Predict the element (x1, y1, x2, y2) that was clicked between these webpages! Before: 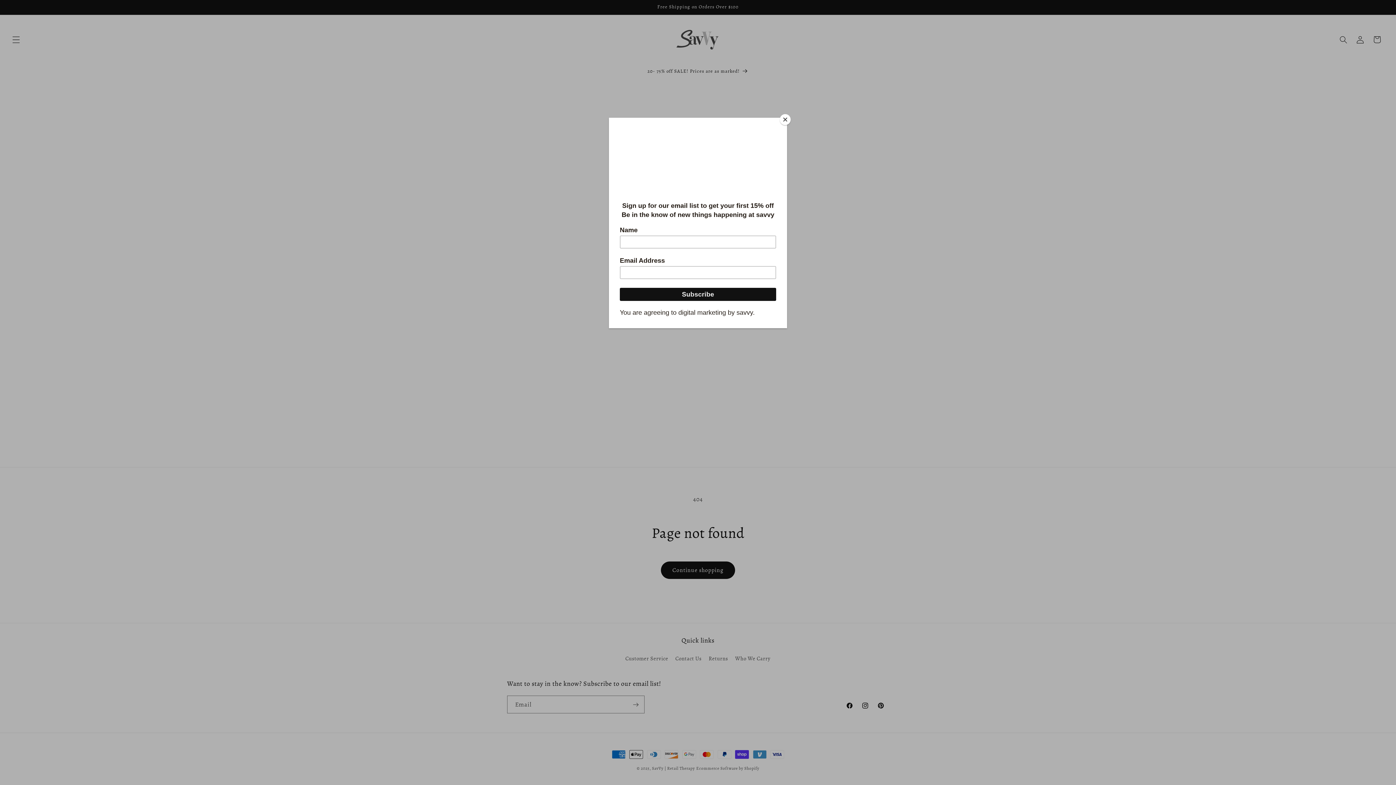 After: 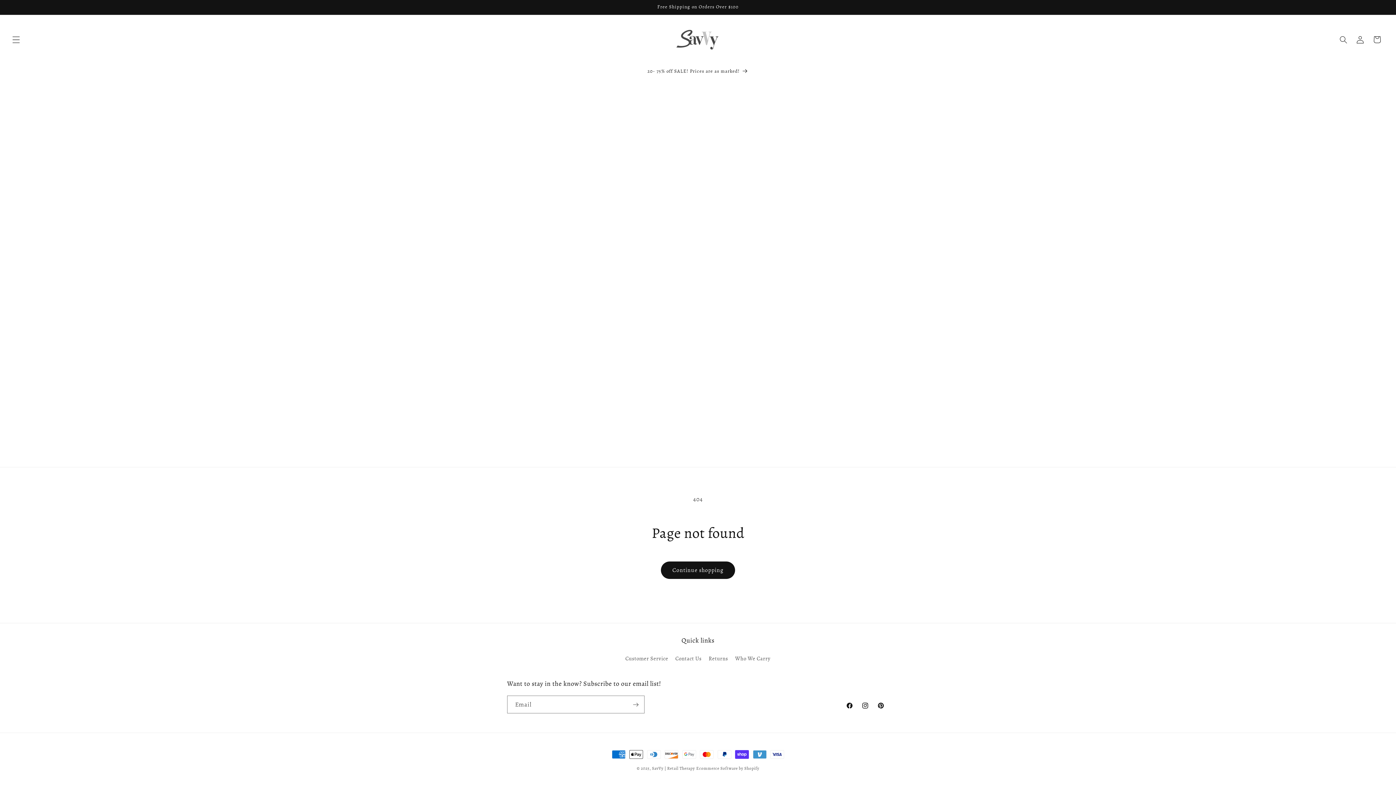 Action: label: Close bbox: (780, 114, 790, 125)